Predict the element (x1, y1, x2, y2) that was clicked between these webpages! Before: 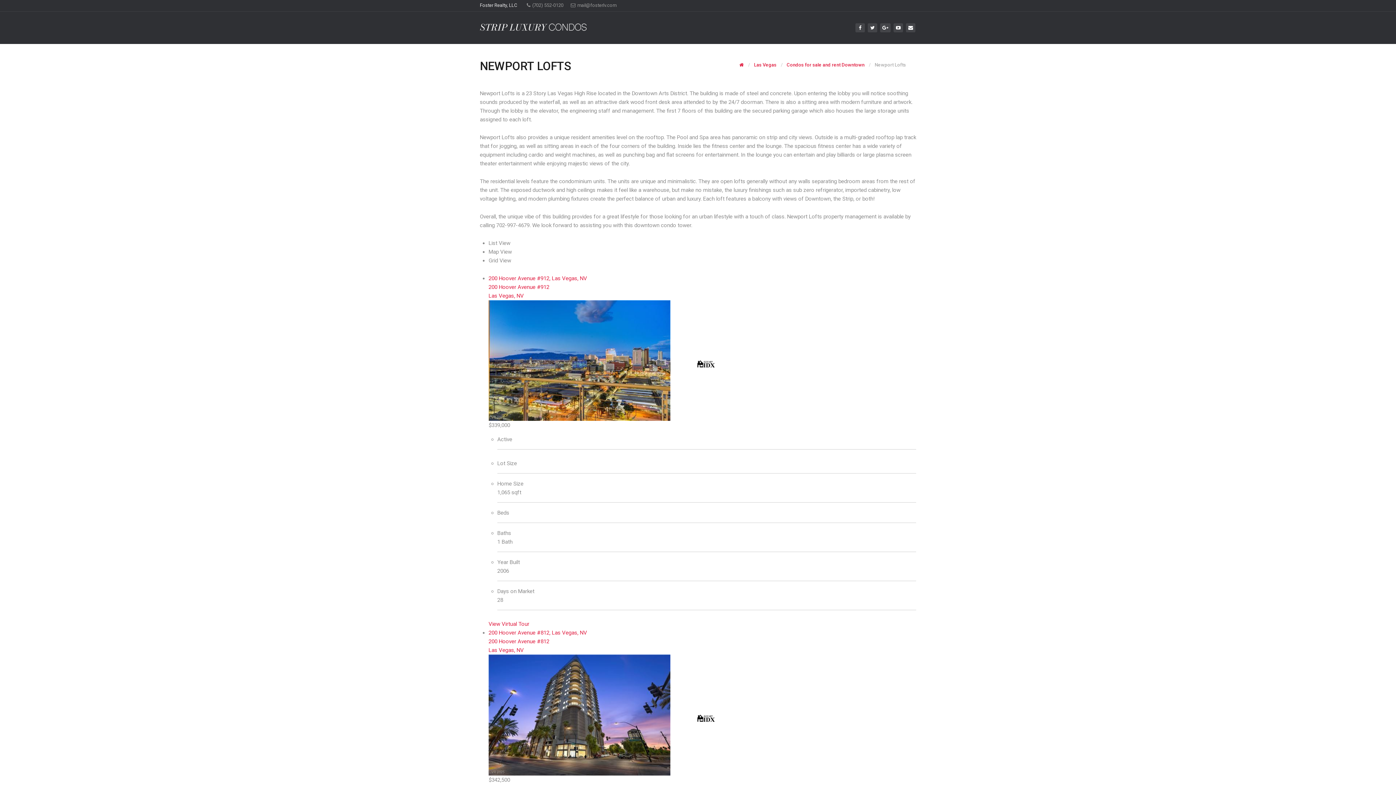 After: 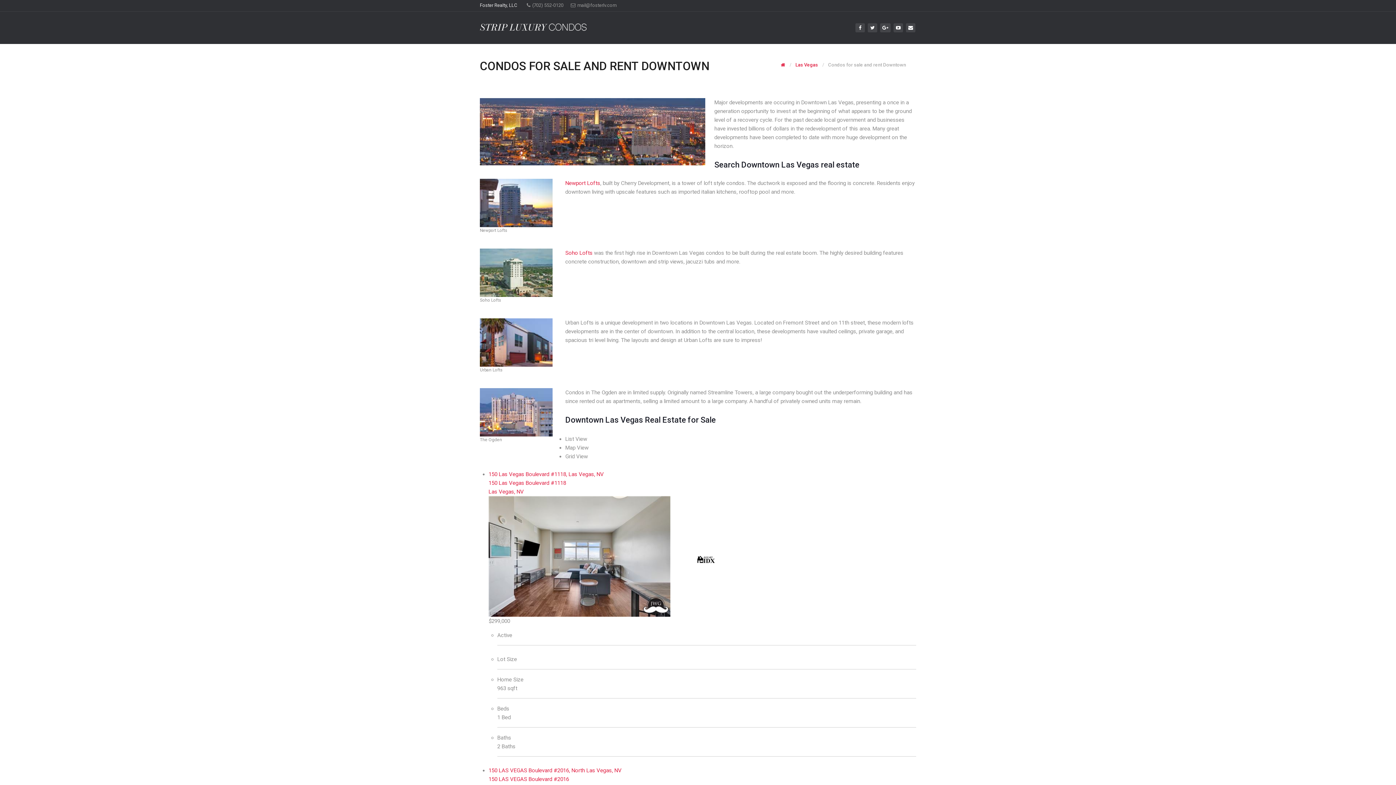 Action: bbox: (786, 61, 867, 68) label: Condos for sale and rent Downtown